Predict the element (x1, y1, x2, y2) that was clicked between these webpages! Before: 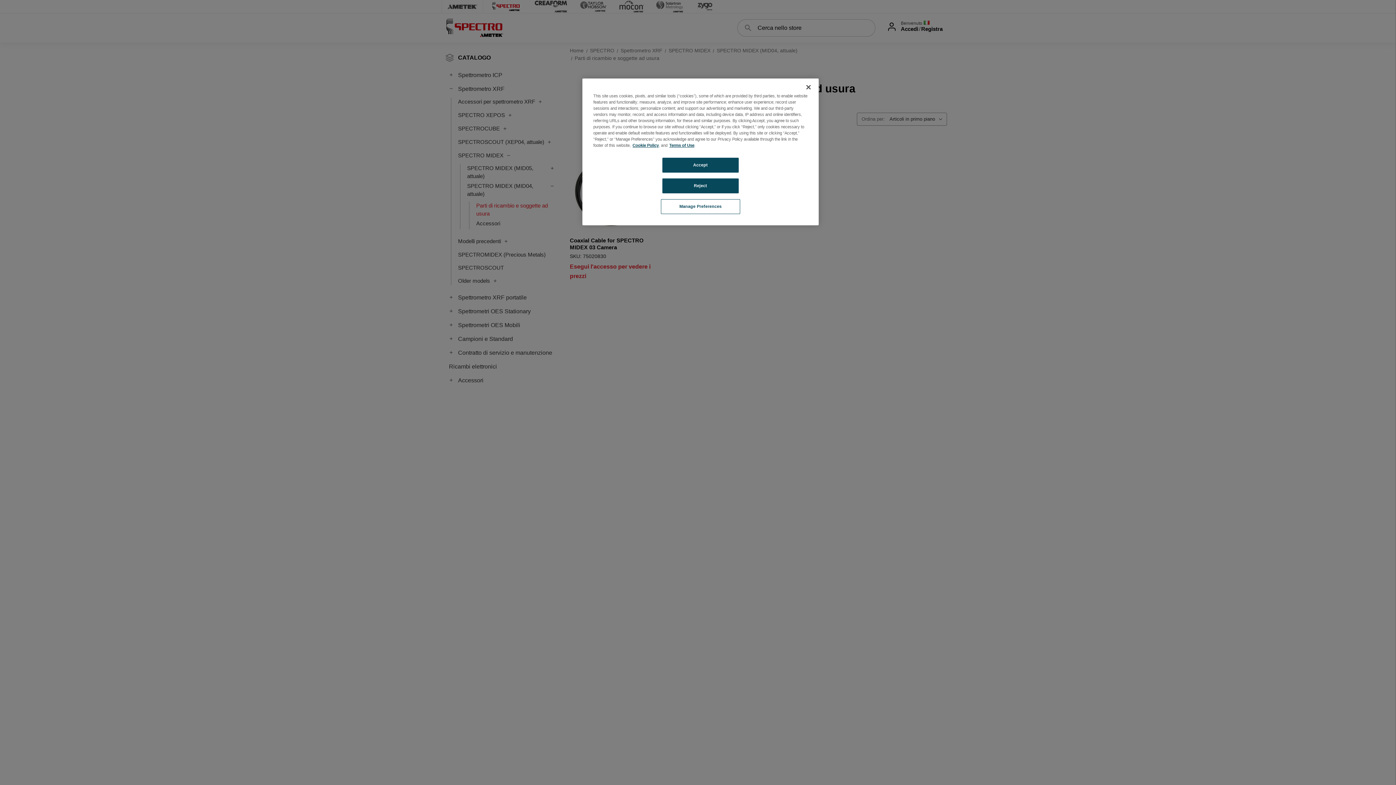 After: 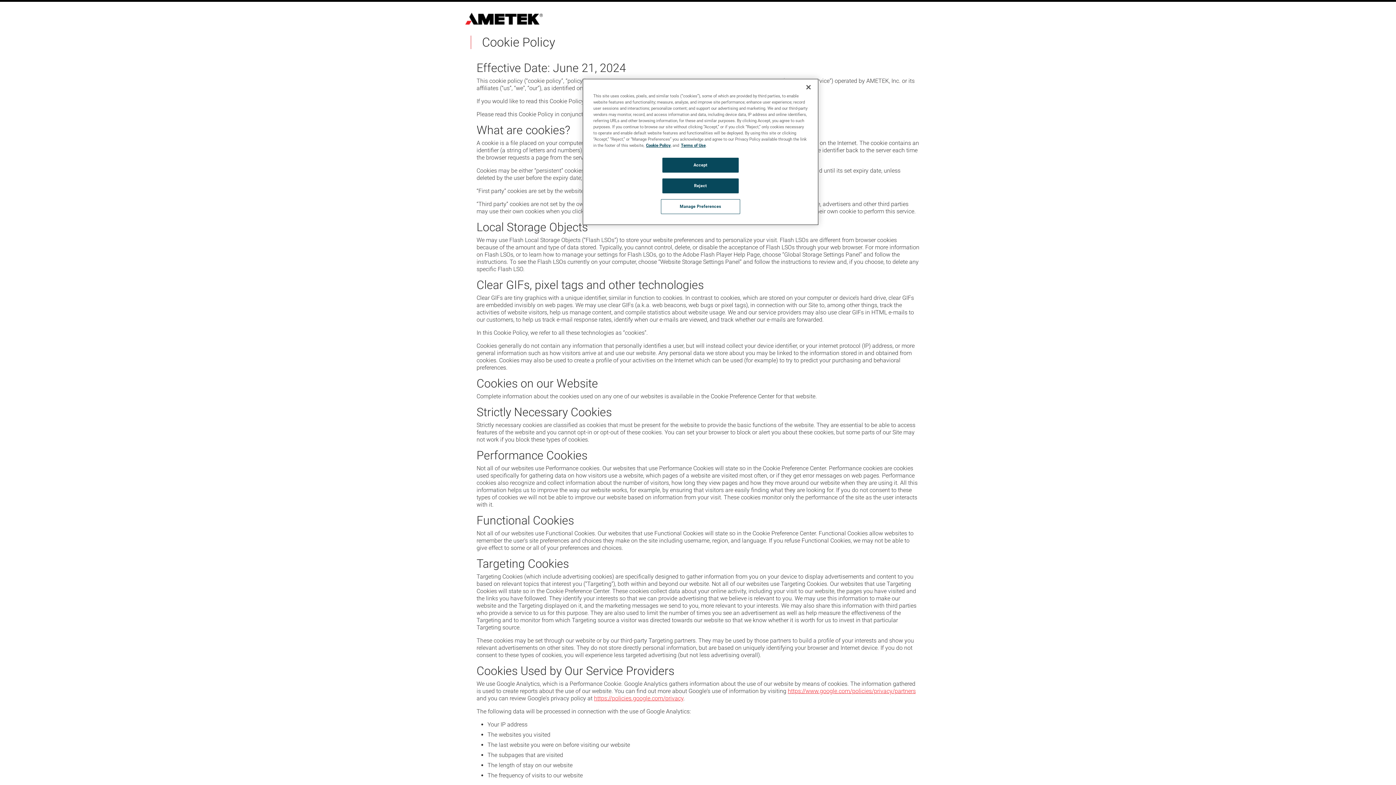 Action: label: Cookie Policy bbox: (632, 143, 658, 147)